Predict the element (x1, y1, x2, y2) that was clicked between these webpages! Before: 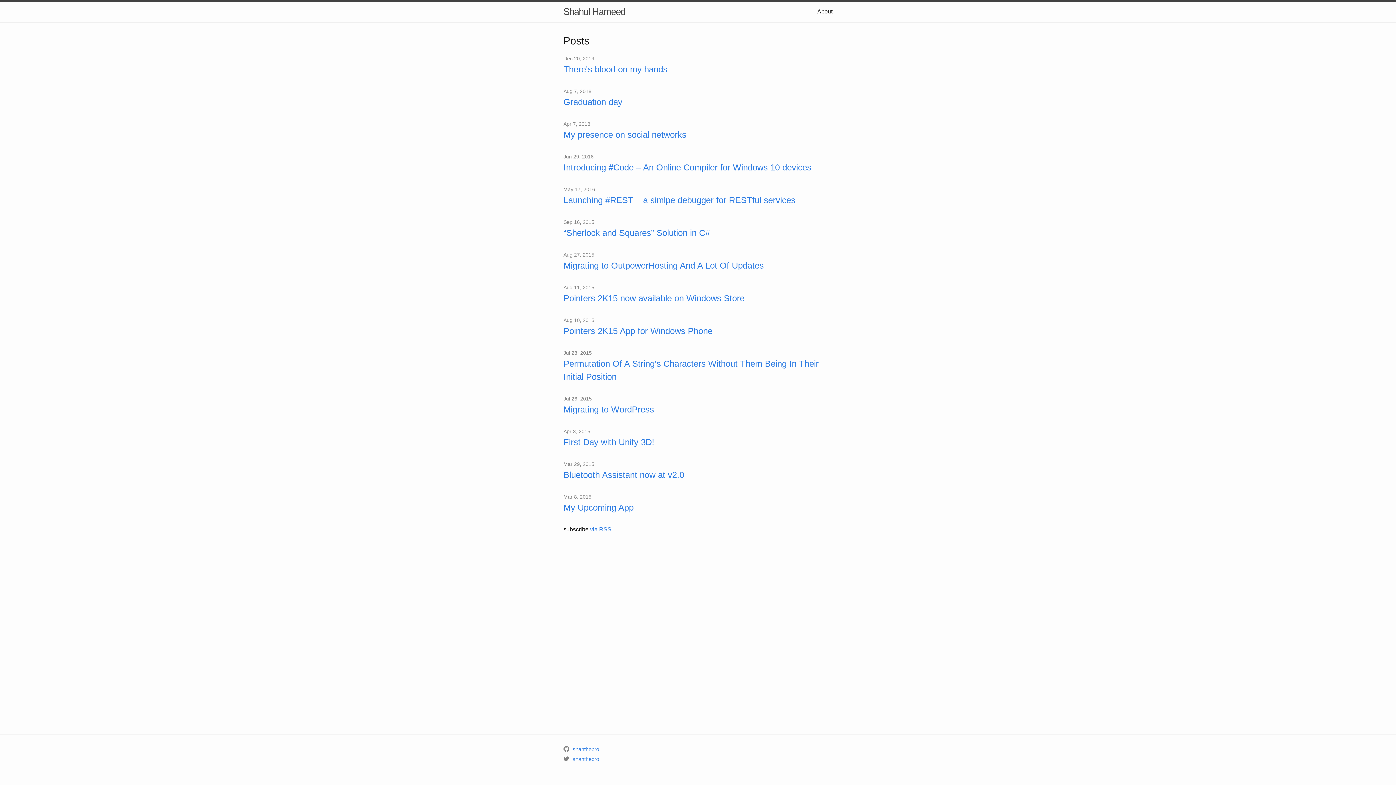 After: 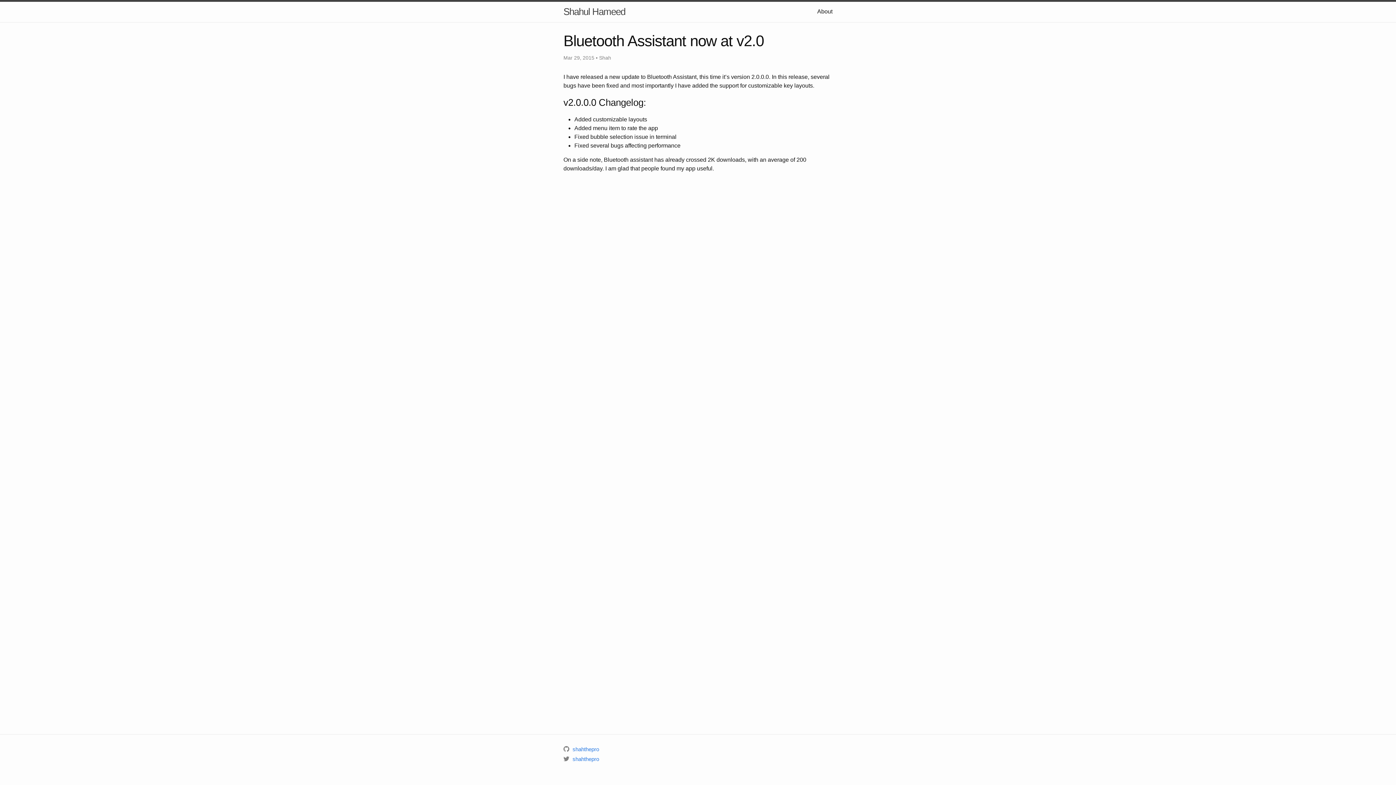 Action: bbox: (563, 468, 832, 481) label: Bluetooth Assistant now at v2.0